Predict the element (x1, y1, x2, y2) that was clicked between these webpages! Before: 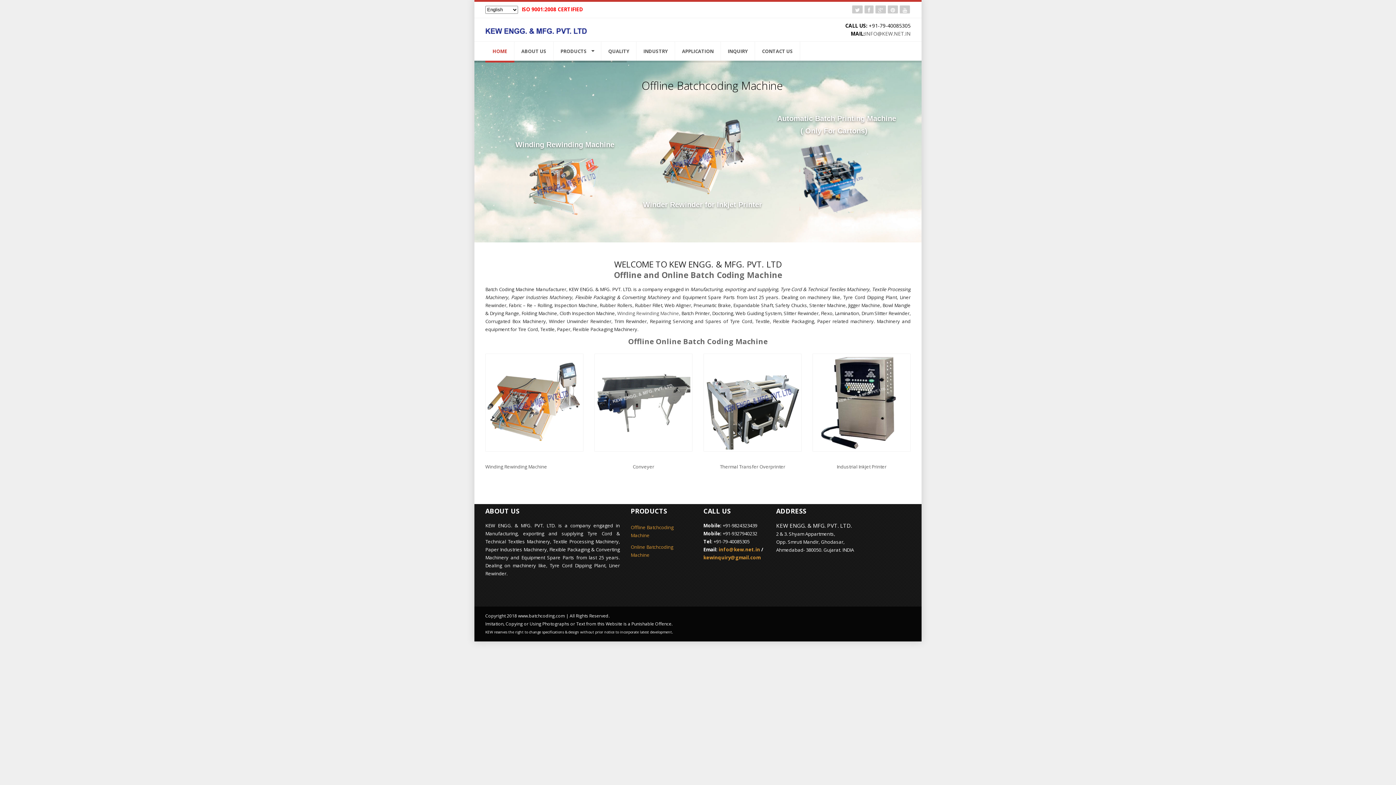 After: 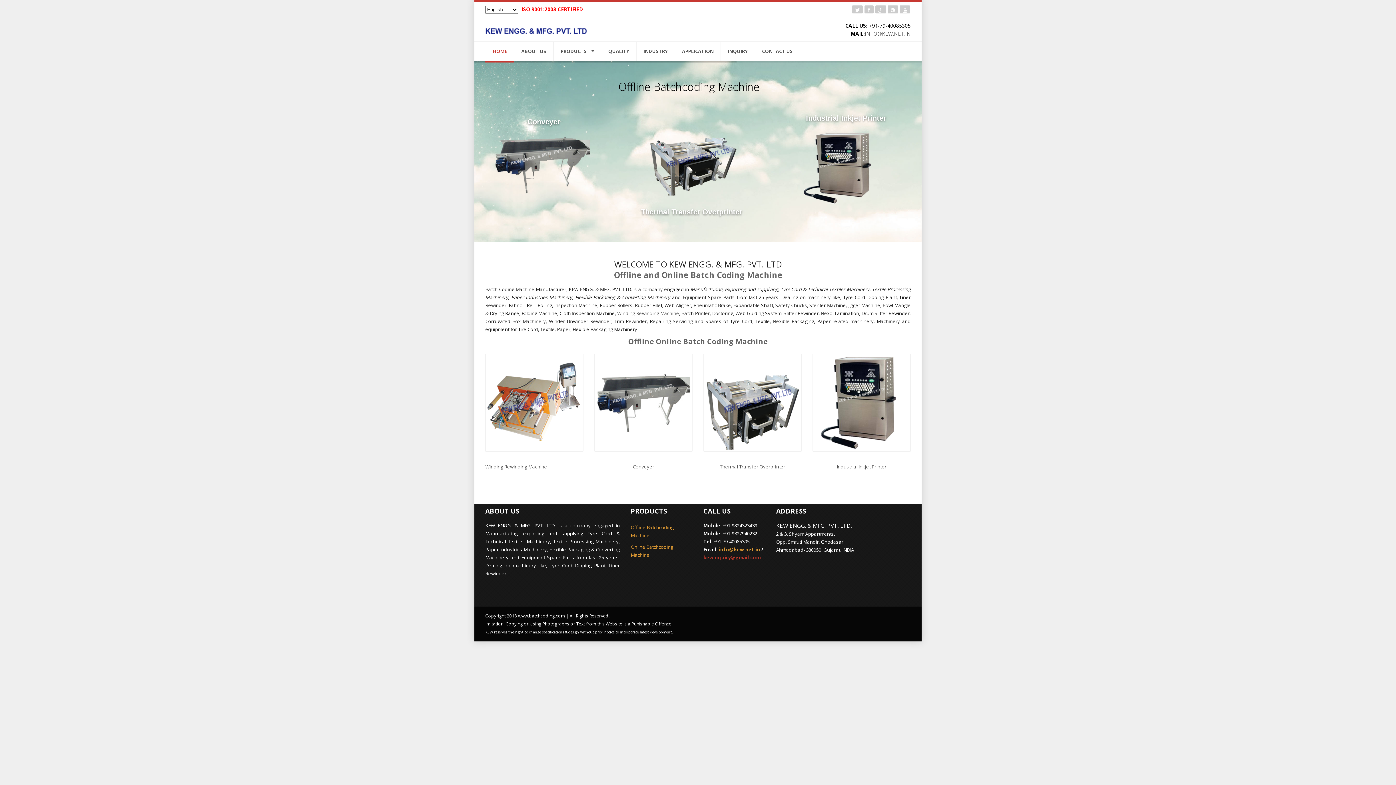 Action: bbox: (703, 554, 760, 561) label: kewinquiry@gmail.com